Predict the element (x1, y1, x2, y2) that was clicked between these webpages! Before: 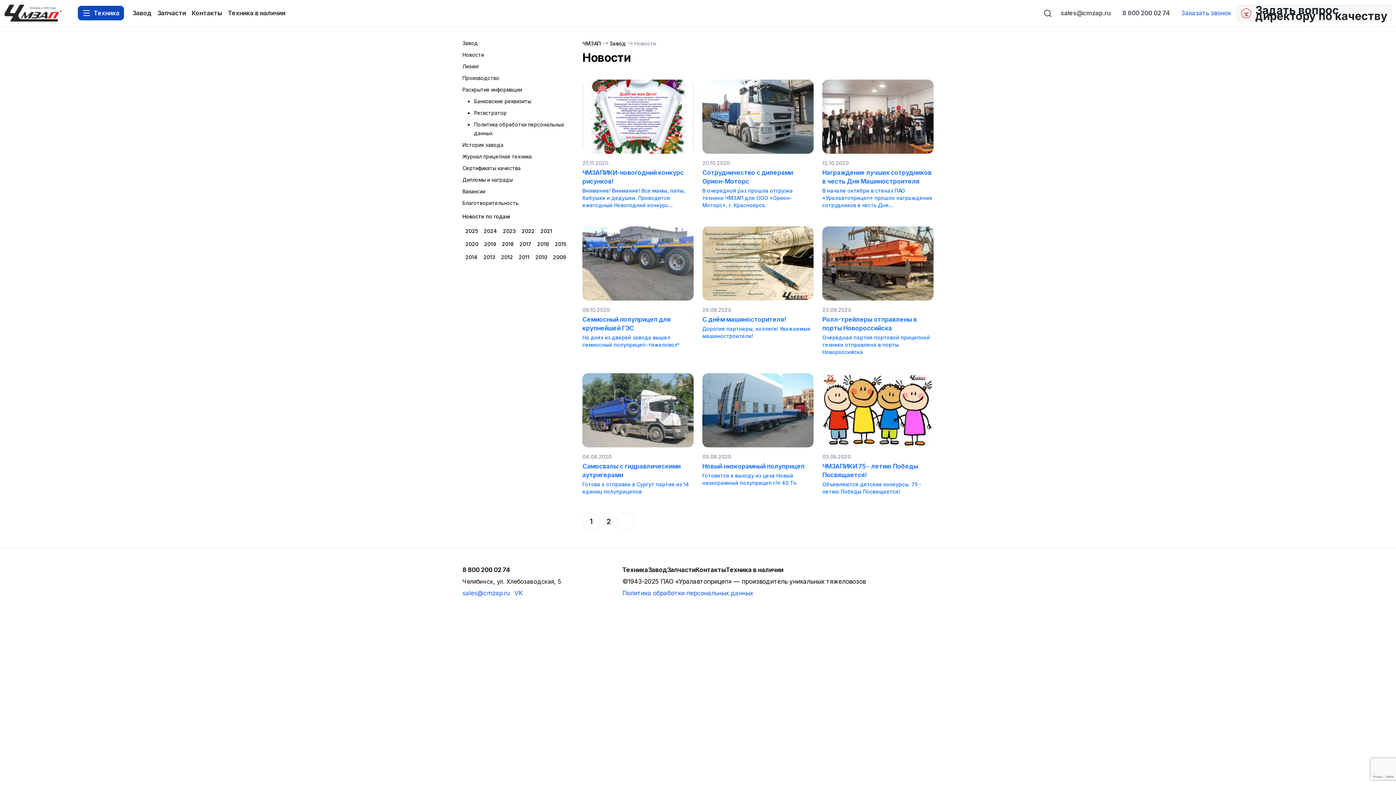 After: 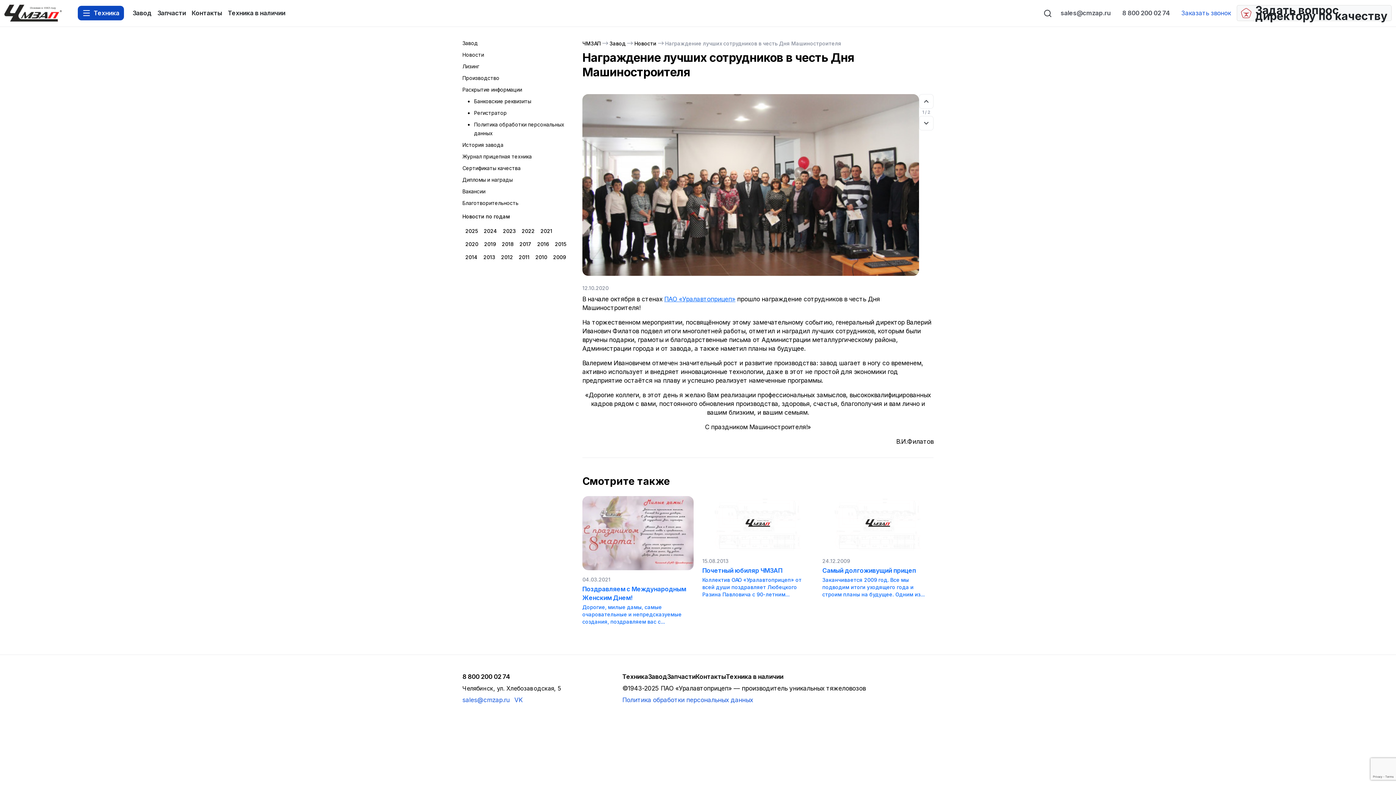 Action: label: 12.10.2020
Награждение лучших сотрудников в честь Дня Машиностроителя
В начале октября в стенах ПАО «Уралавтоприцеп» прошло награждение сотрудников в честь Дня... bbox: (822, 79, 933, 209)